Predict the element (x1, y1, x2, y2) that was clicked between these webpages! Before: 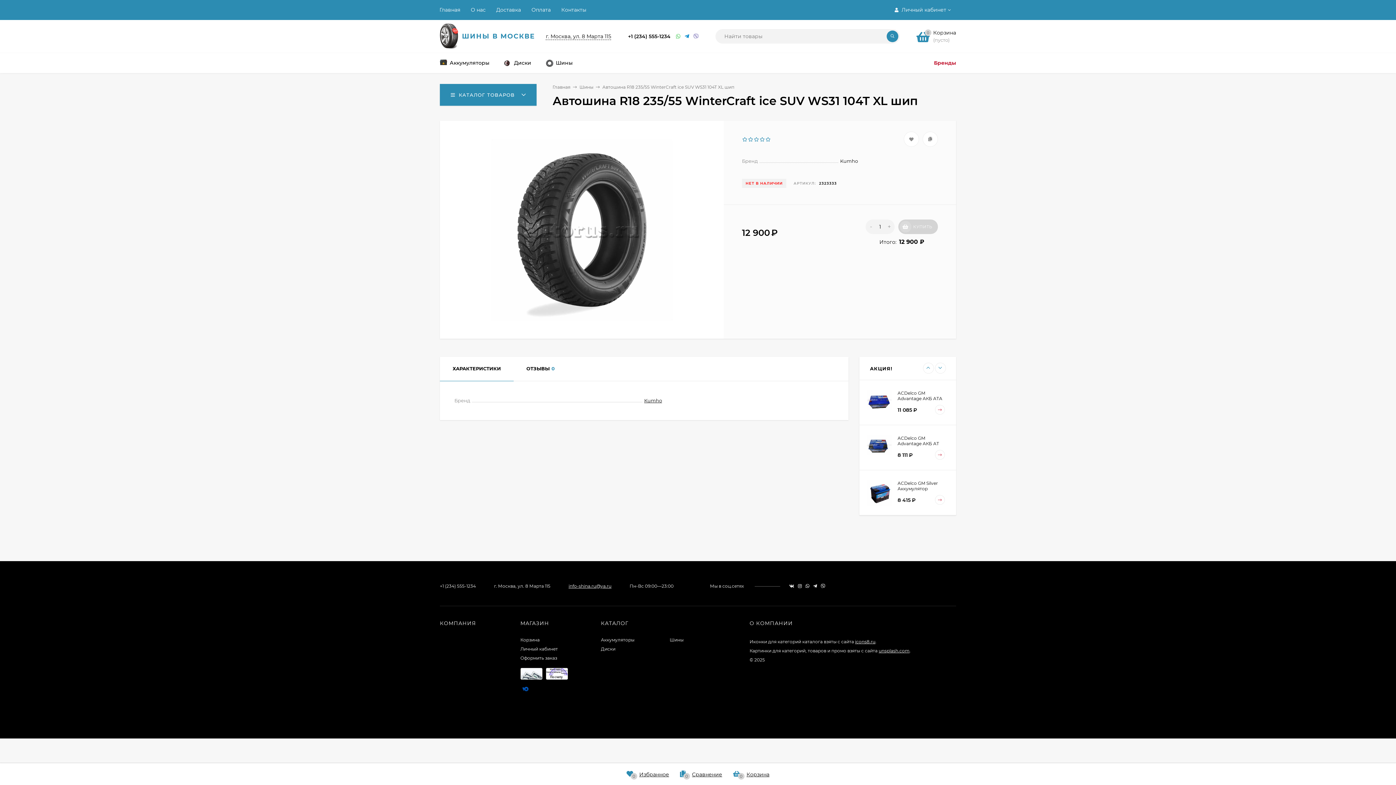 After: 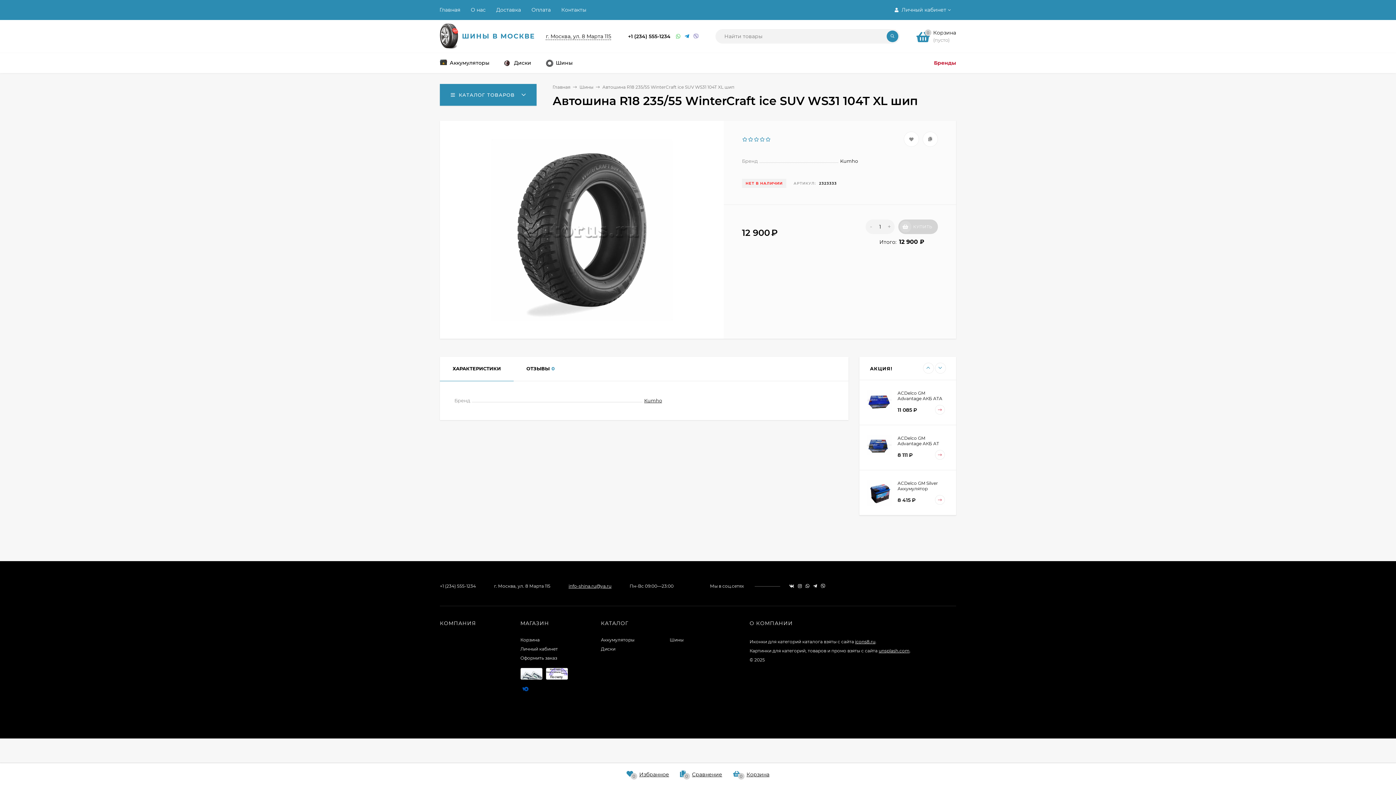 Action: bbox: (789, 583, 794, 589)